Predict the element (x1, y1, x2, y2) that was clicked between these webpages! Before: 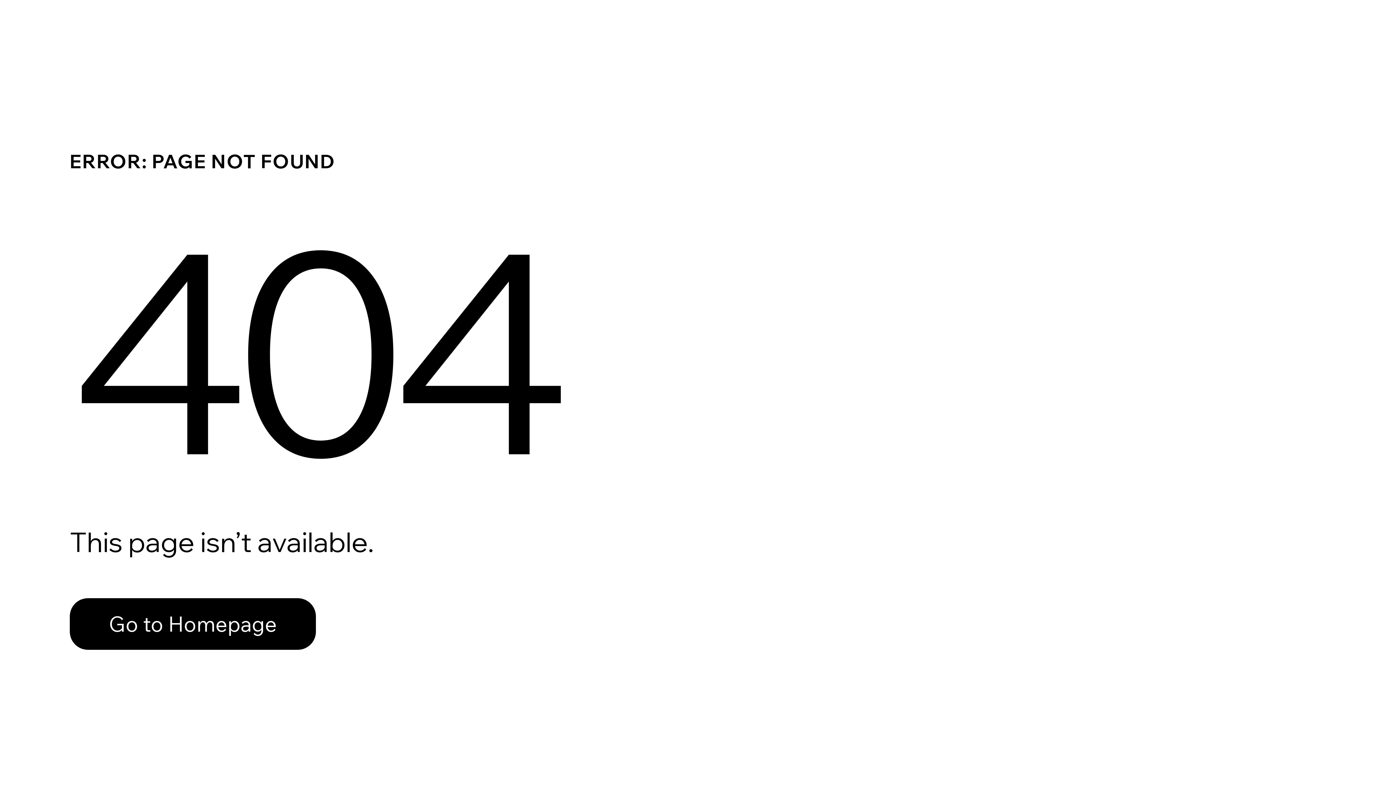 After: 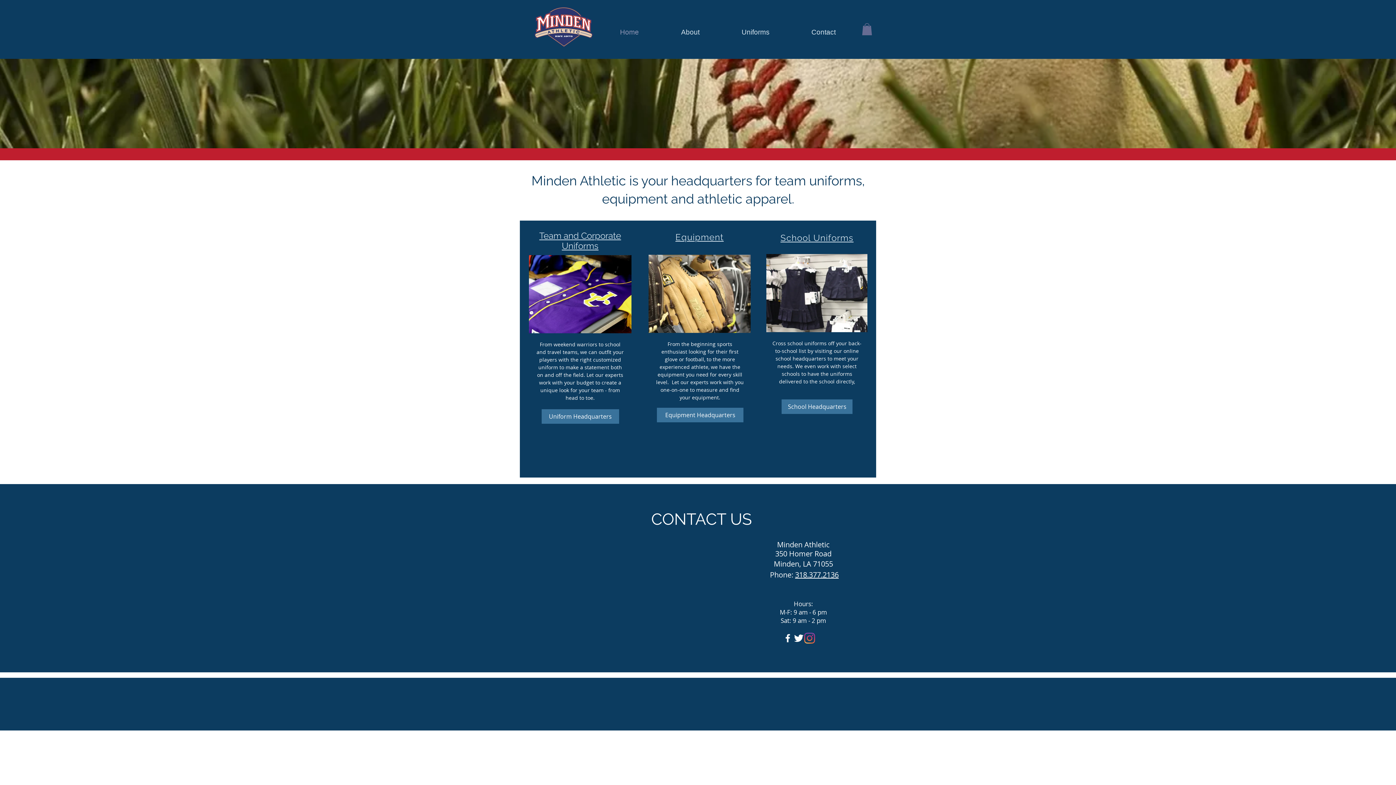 Action: label: Go to Homepage bbox: (69, 582, 768, 659)